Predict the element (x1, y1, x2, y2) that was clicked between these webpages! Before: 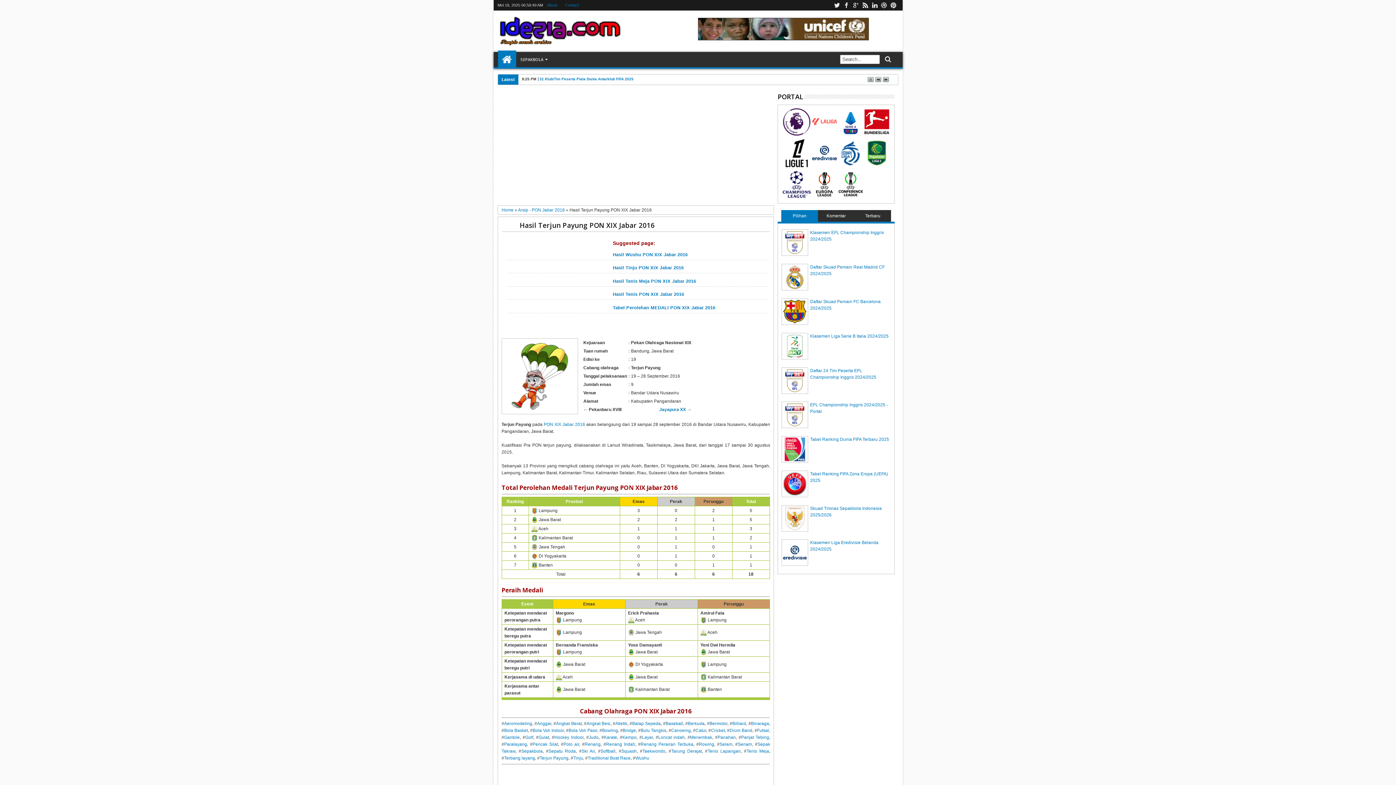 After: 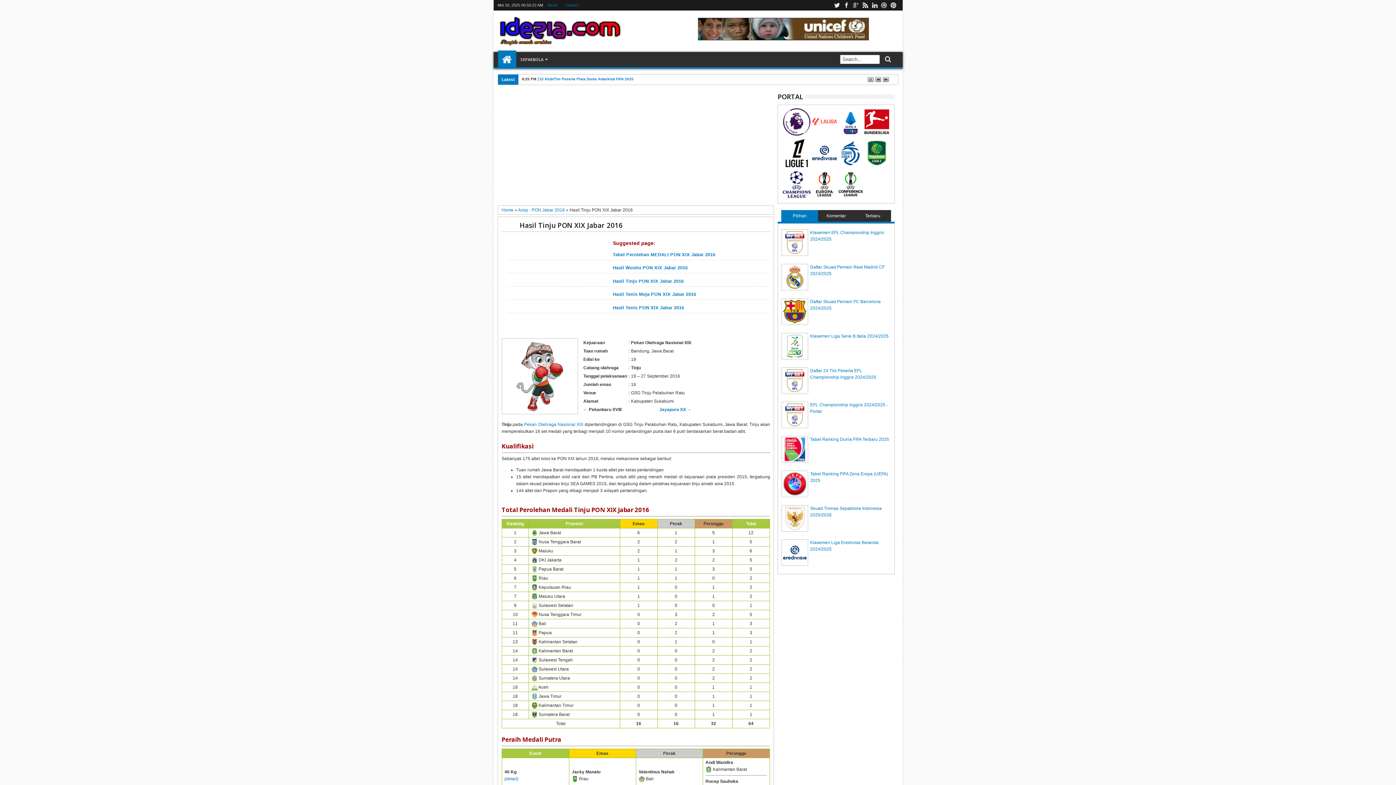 Action: bbox: (573, 755, 583, 761) label: Tinju